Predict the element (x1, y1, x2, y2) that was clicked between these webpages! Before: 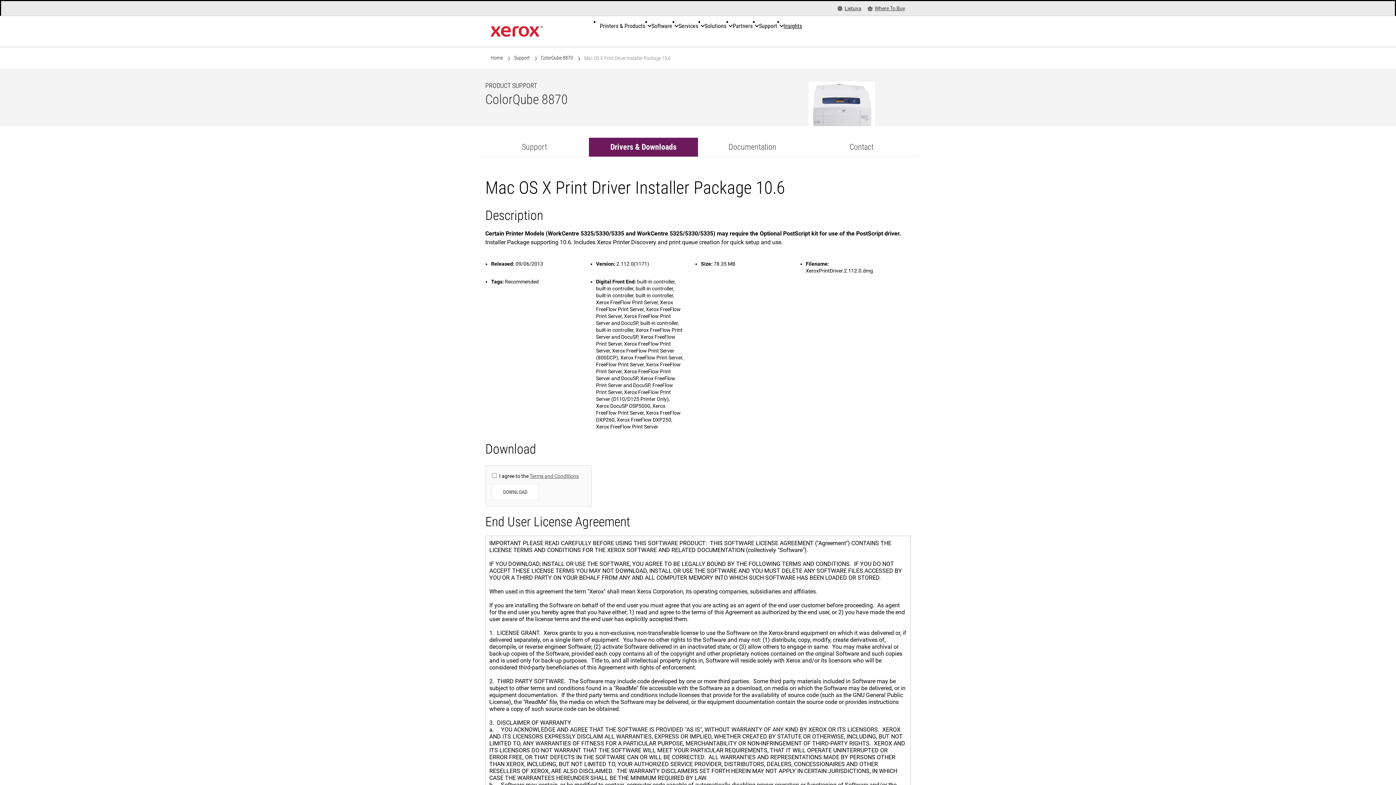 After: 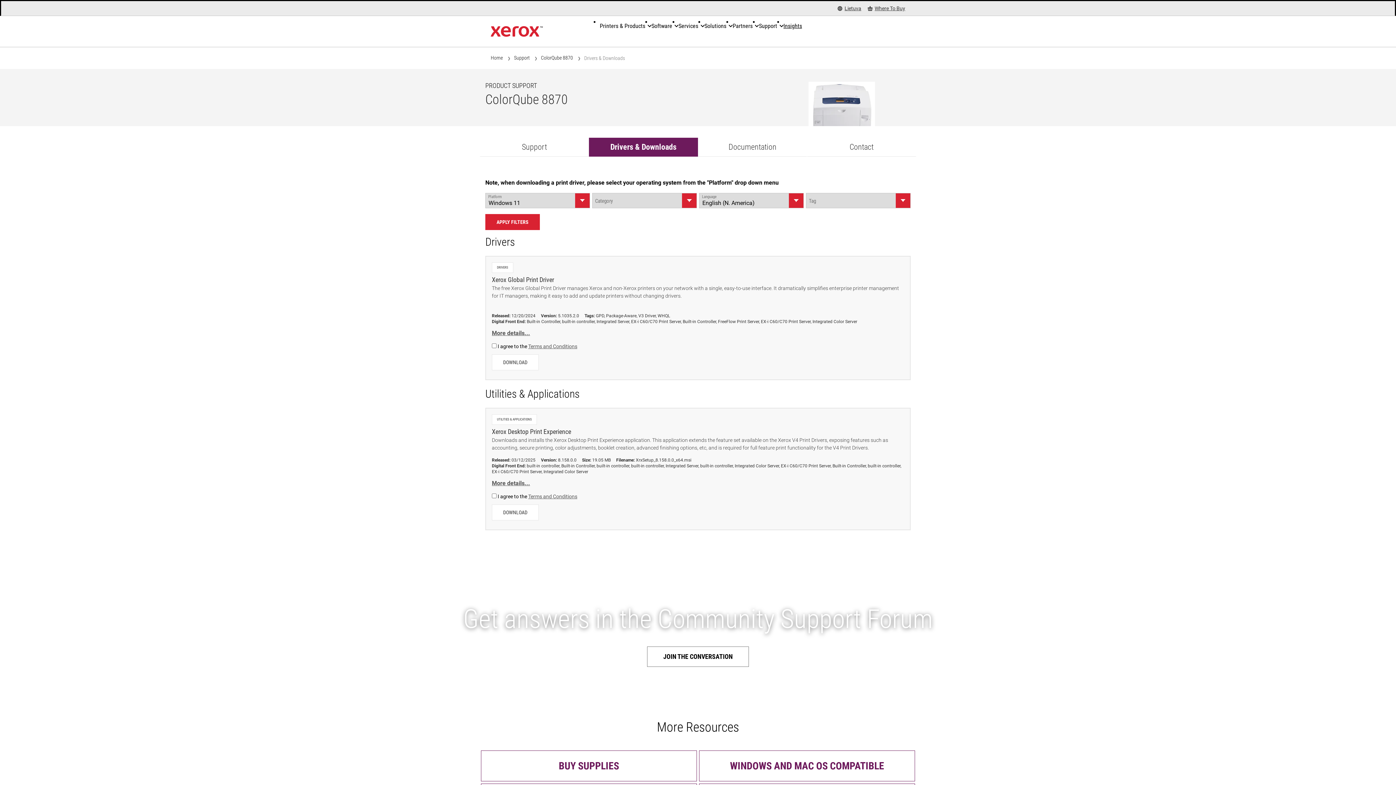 Action: label: Drivers & Downloads bbox: (589, 137, 698, 156)